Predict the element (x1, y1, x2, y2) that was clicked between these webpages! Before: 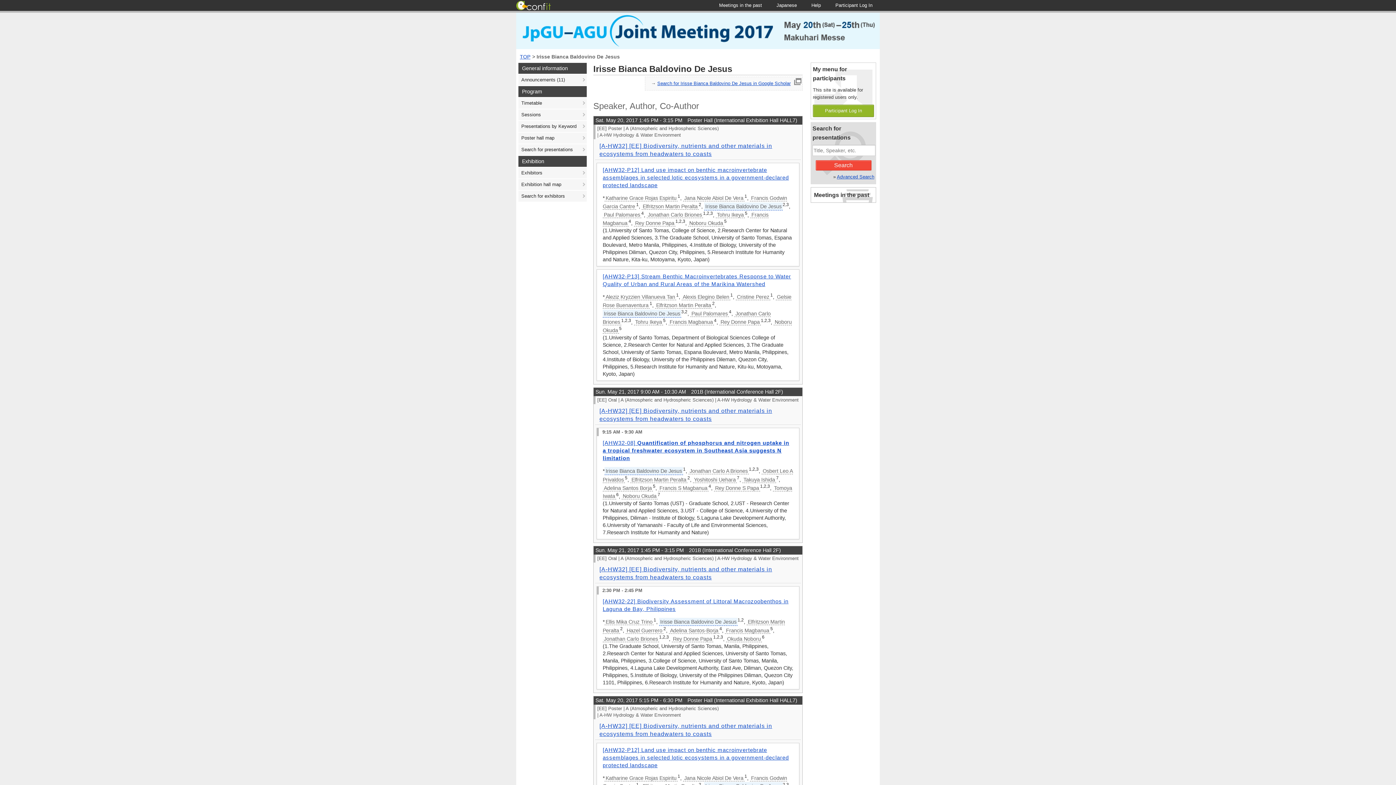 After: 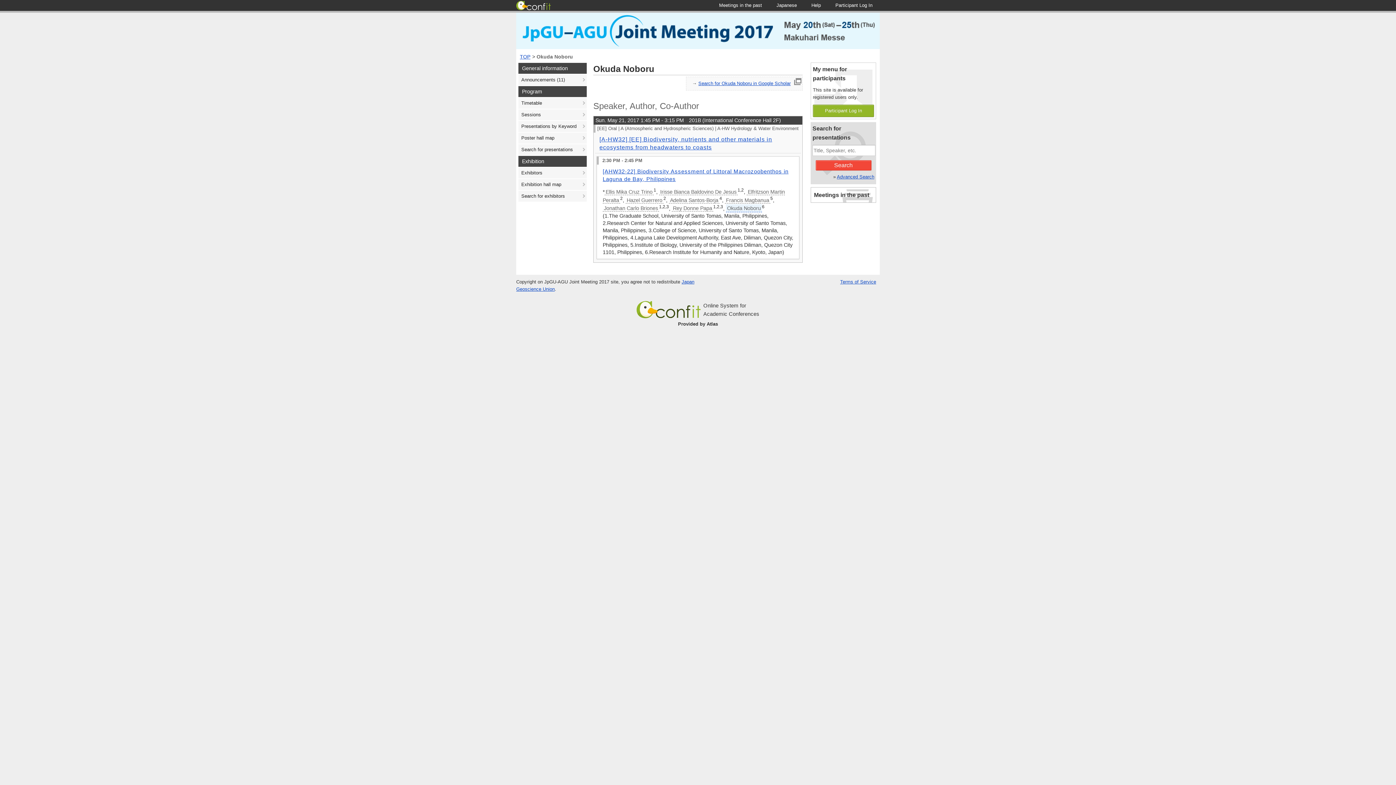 Action: bbox: (726, 635, 762, 642) label: Okuda Noboru